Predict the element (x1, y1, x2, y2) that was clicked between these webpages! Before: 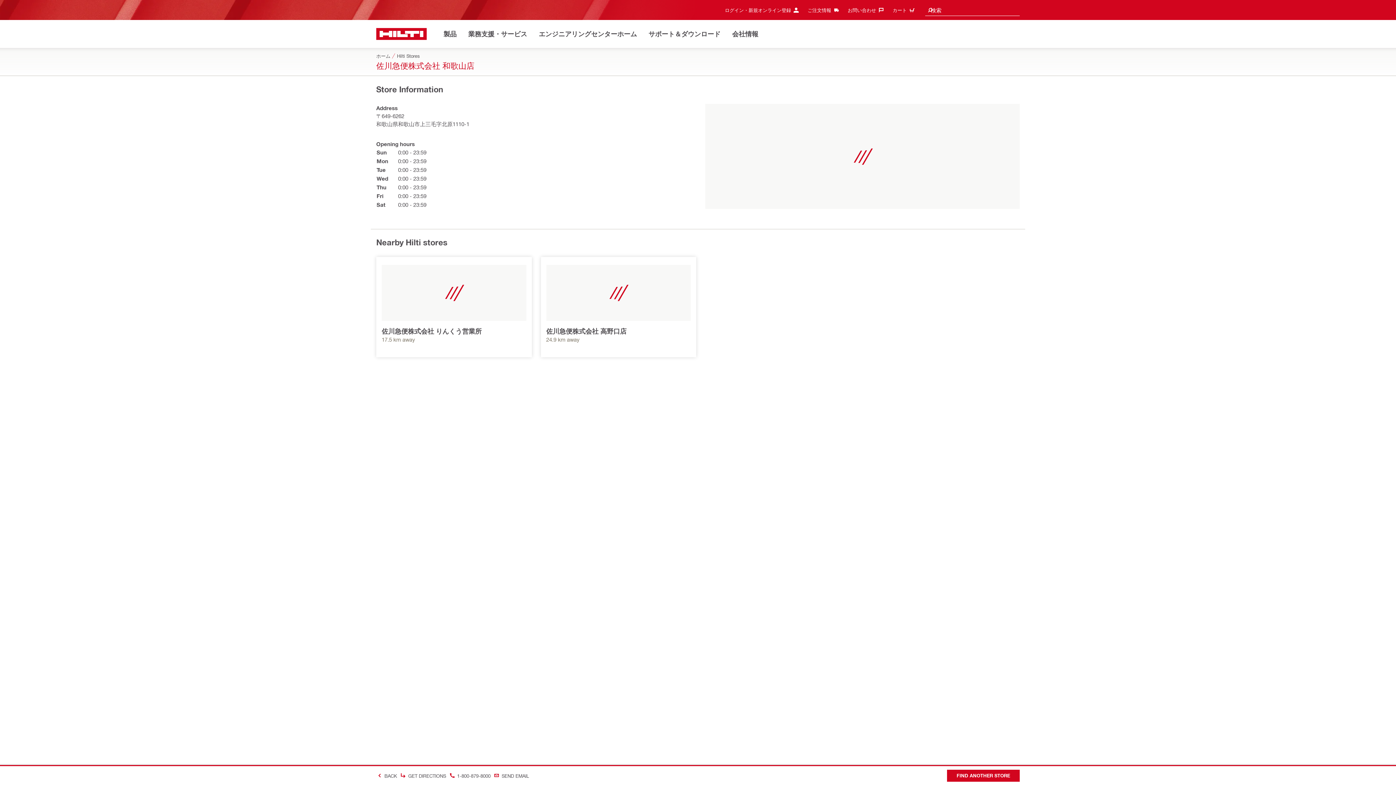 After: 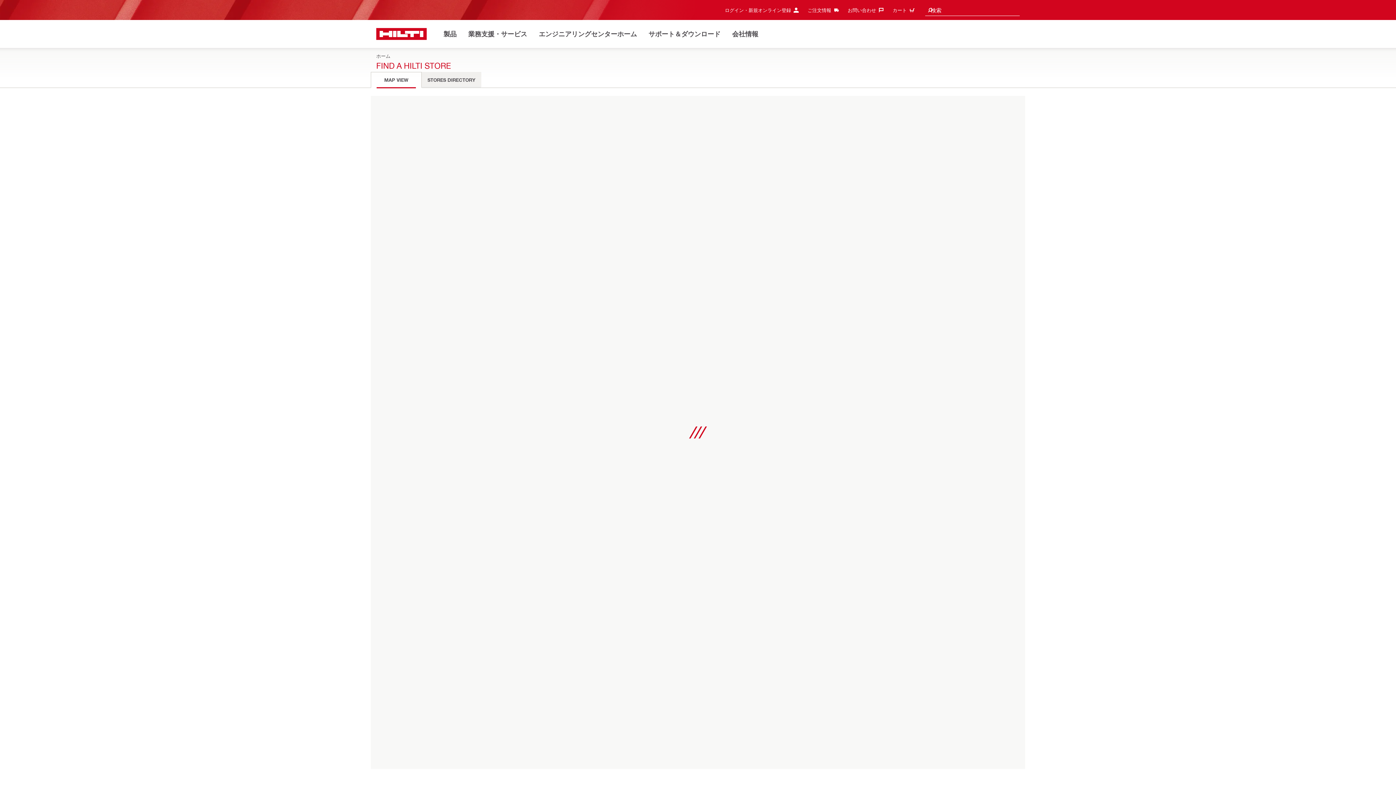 Action: label: Hilti Stores bbox: (397, 52, 420, 60)